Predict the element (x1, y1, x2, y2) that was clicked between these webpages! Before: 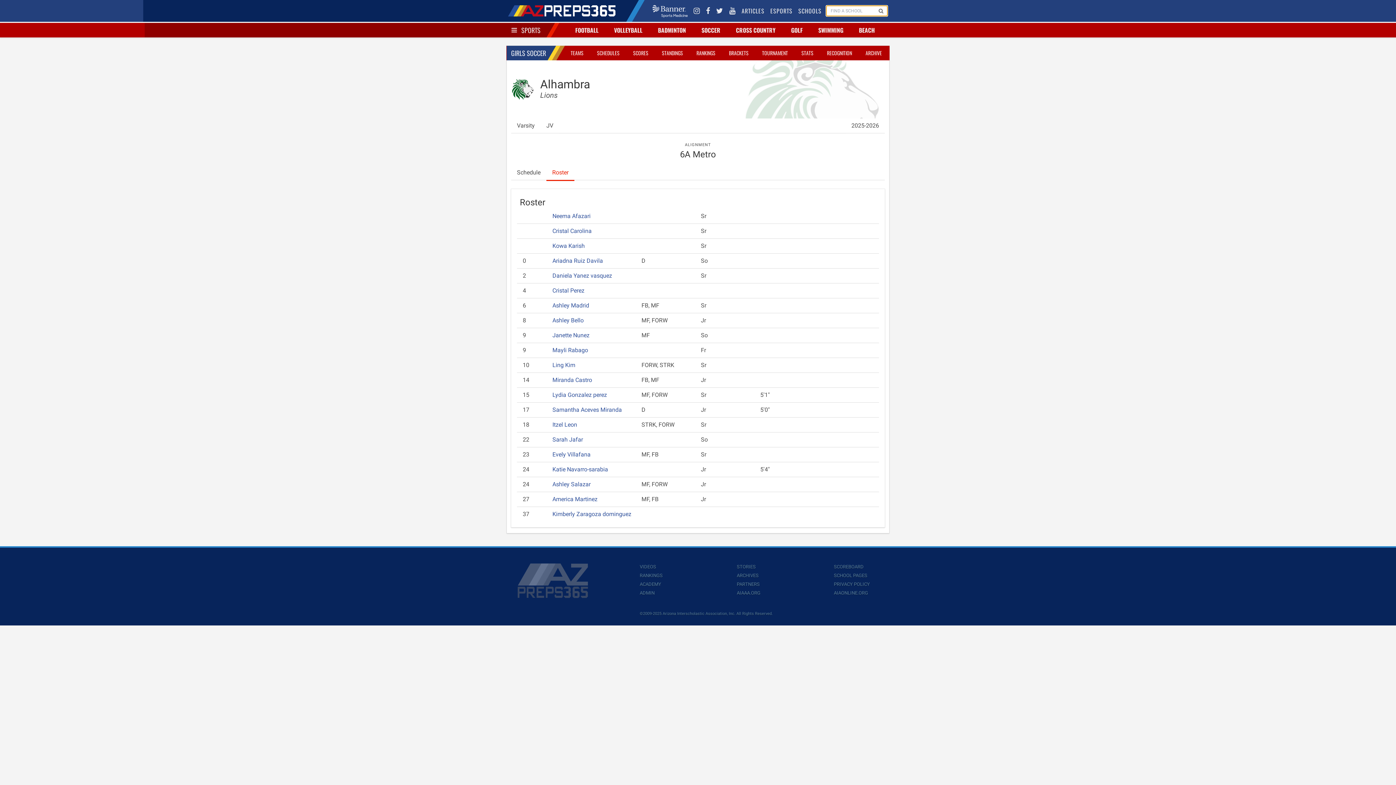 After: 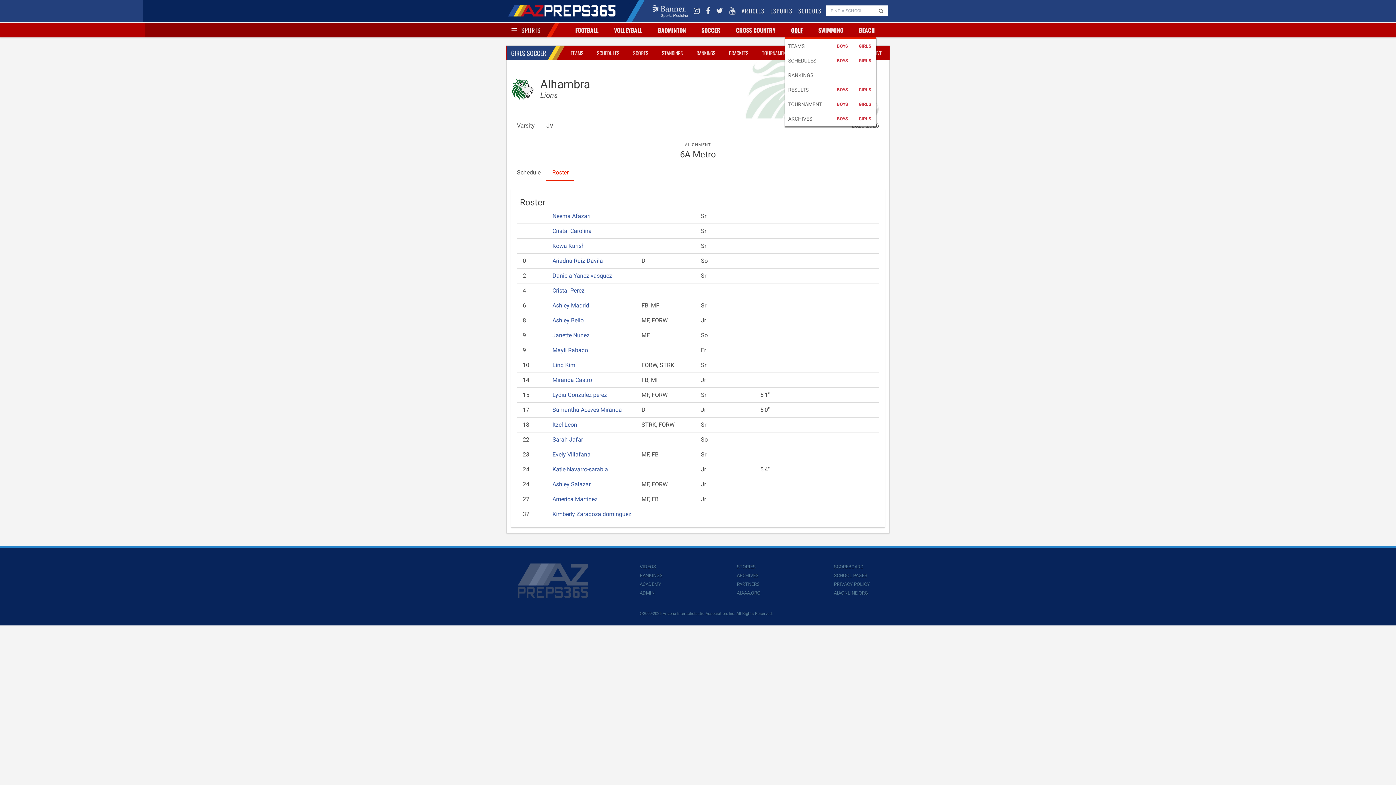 Action: label: GOLF bbox: (789, 22, 805, 37)